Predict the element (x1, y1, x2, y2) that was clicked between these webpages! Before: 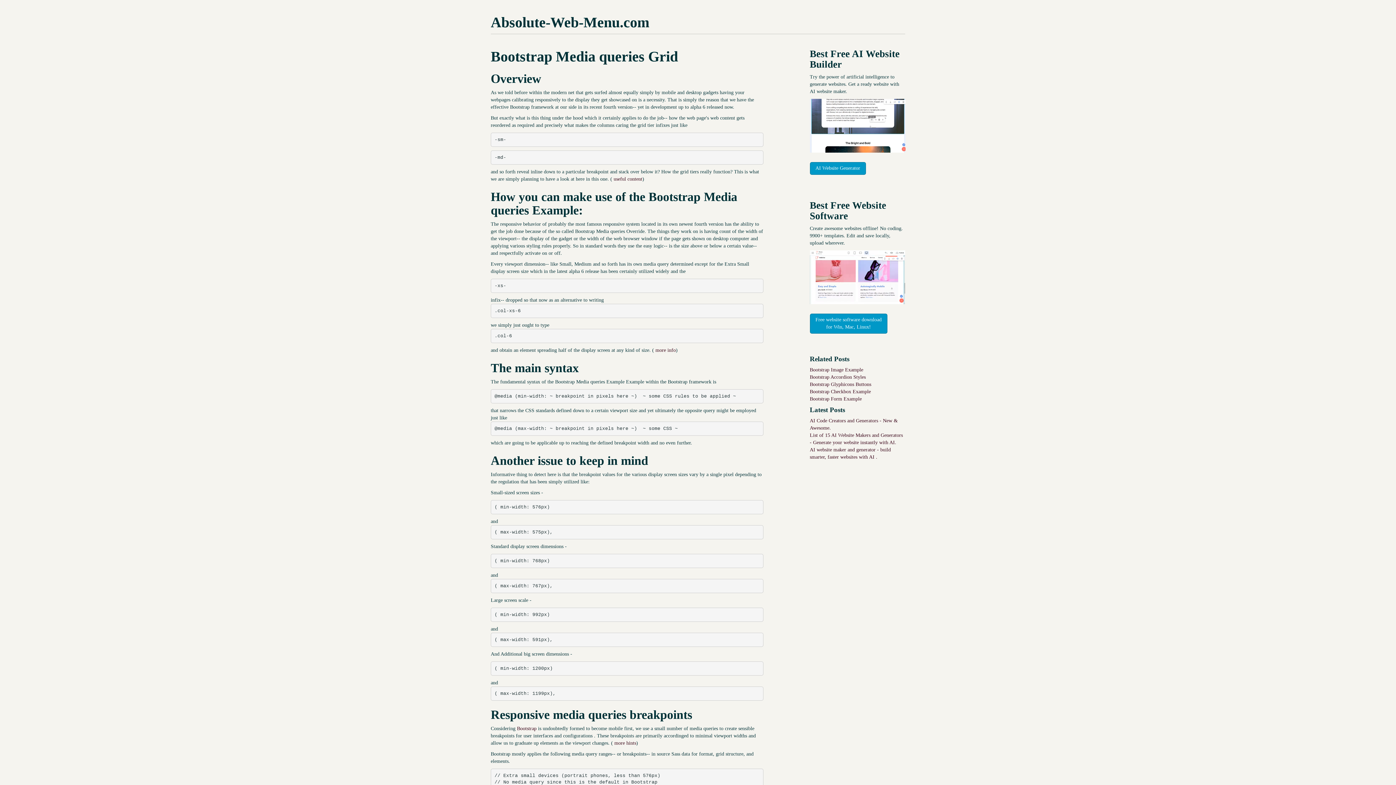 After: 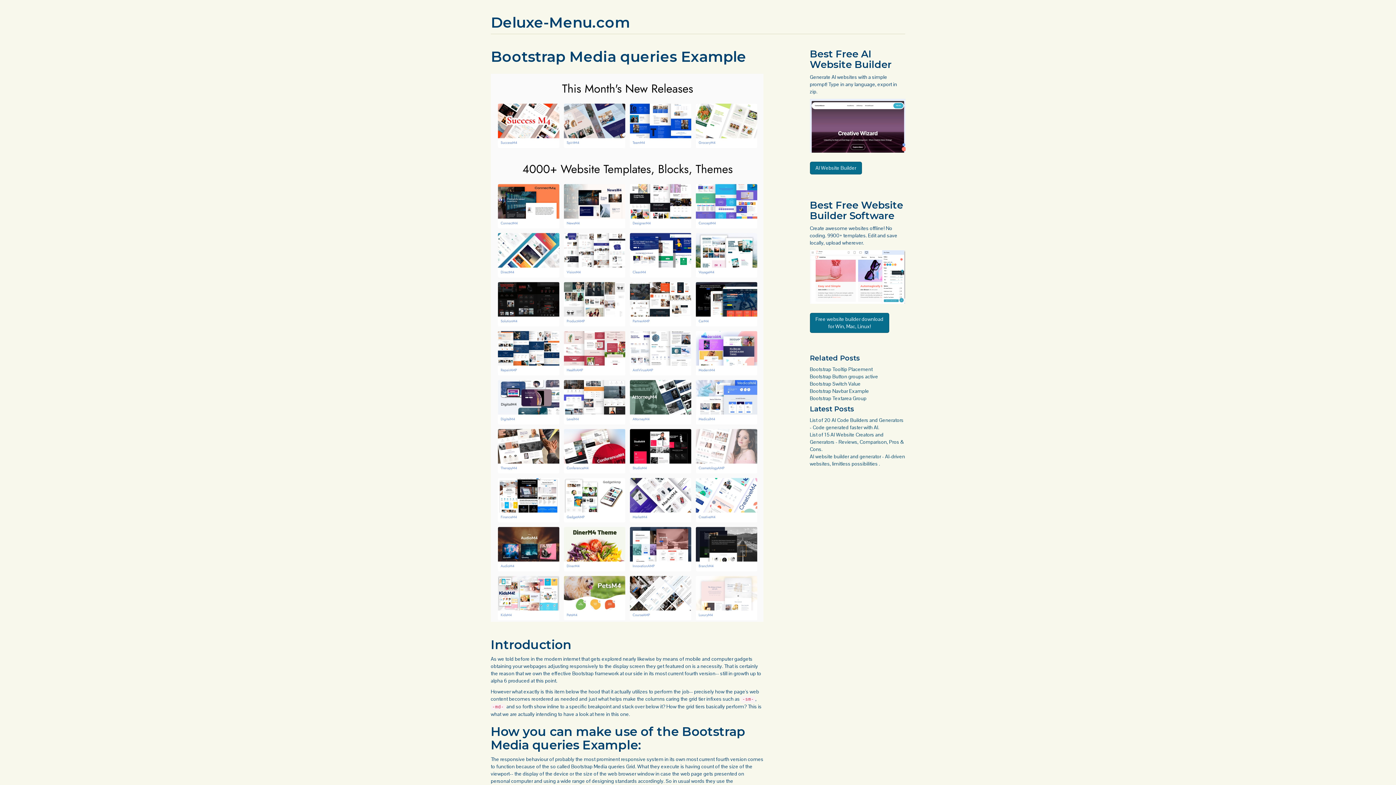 Action: label:  more hints bbox: (613, 740, 636, 746)